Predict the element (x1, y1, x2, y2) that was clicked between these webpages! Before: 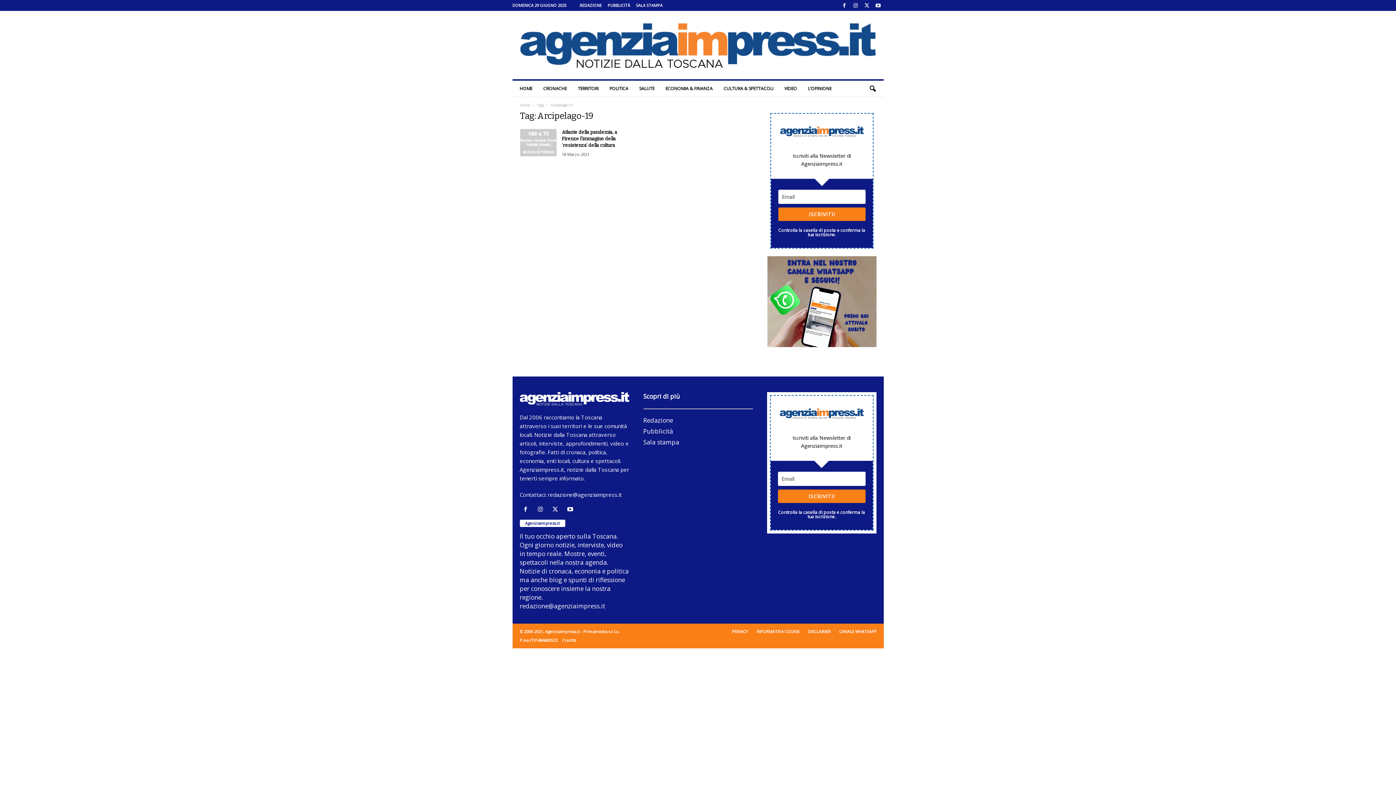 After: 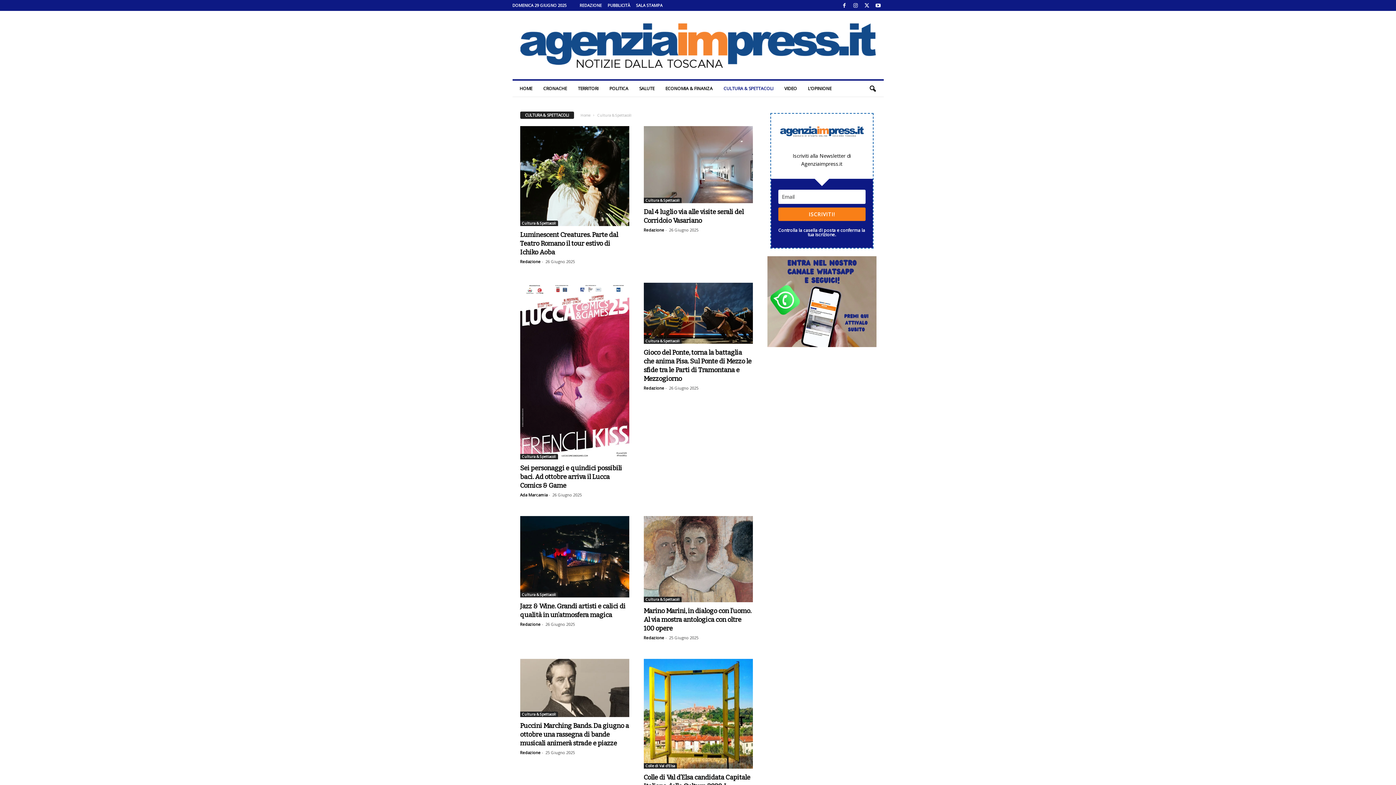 Action: bbox: (718, 80, 779, 96) label: CULTURA & SPETTACOLI